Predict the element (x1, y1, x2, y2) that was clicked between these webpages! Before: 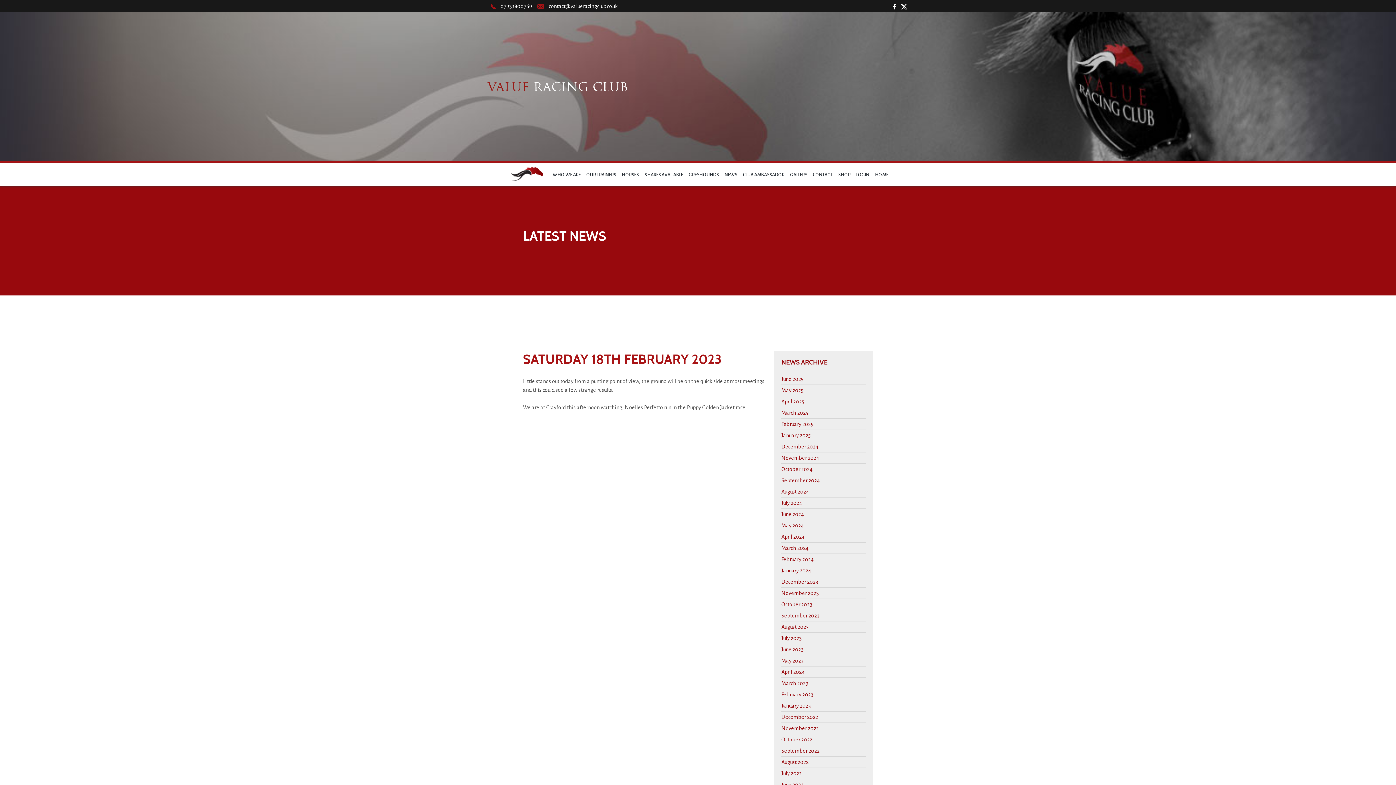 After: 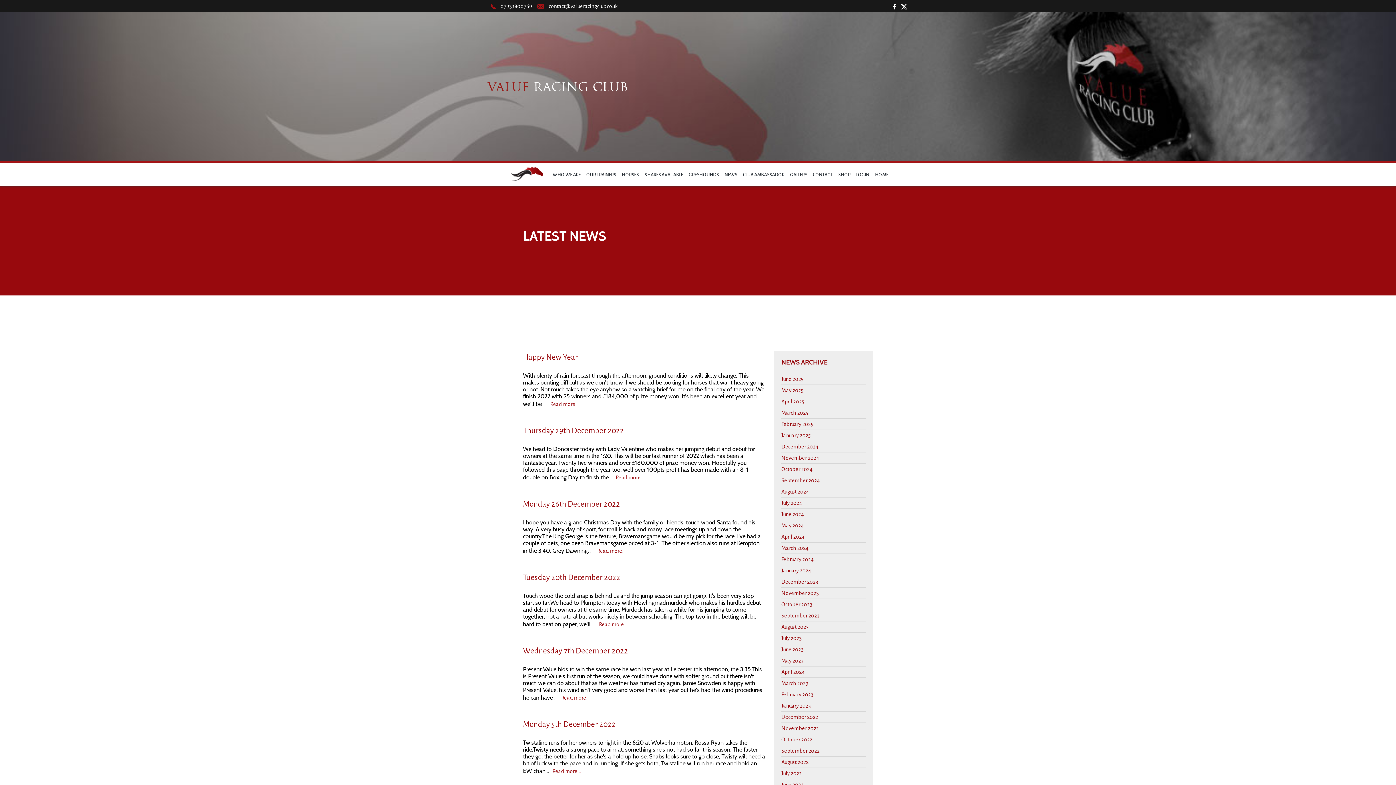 Action: bbox: (781, 714, 818, 720) label: December 2022